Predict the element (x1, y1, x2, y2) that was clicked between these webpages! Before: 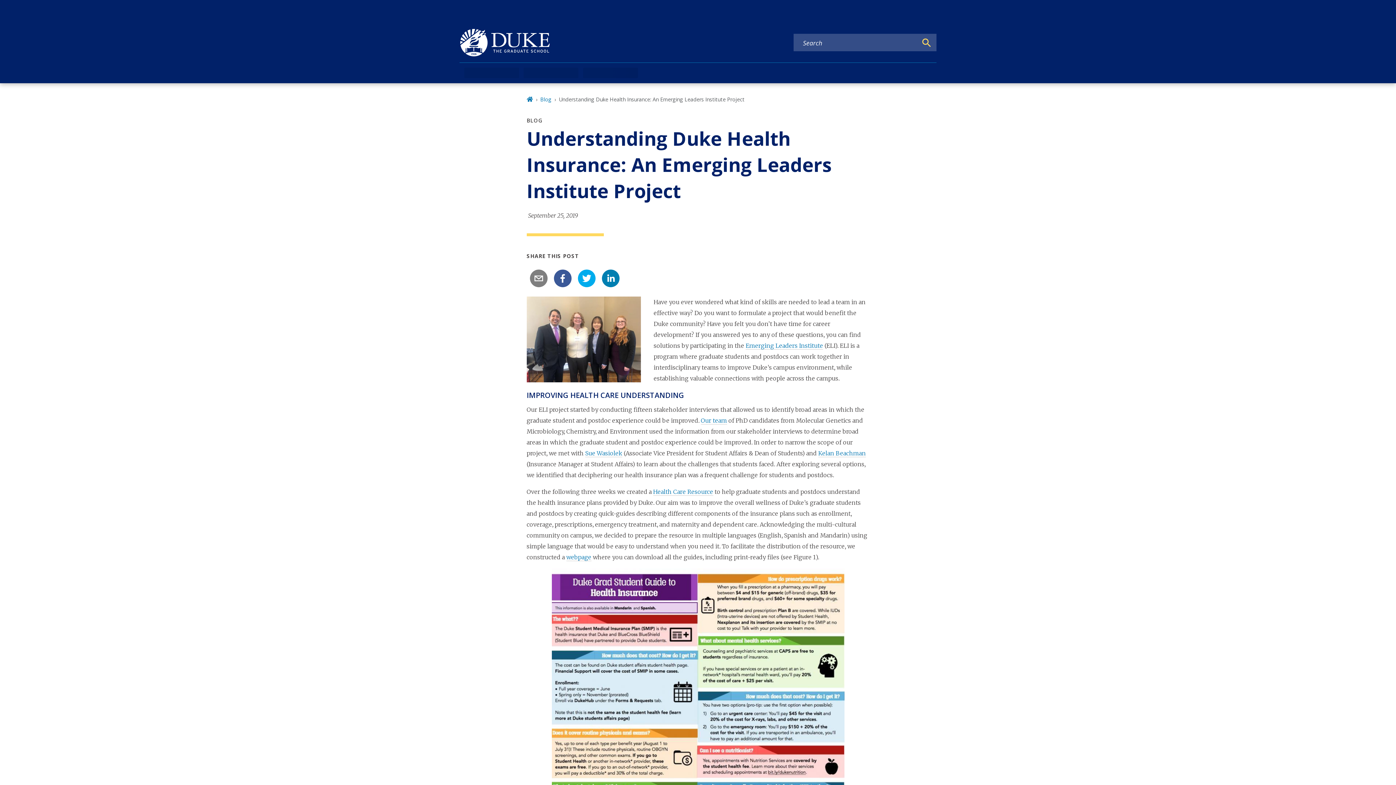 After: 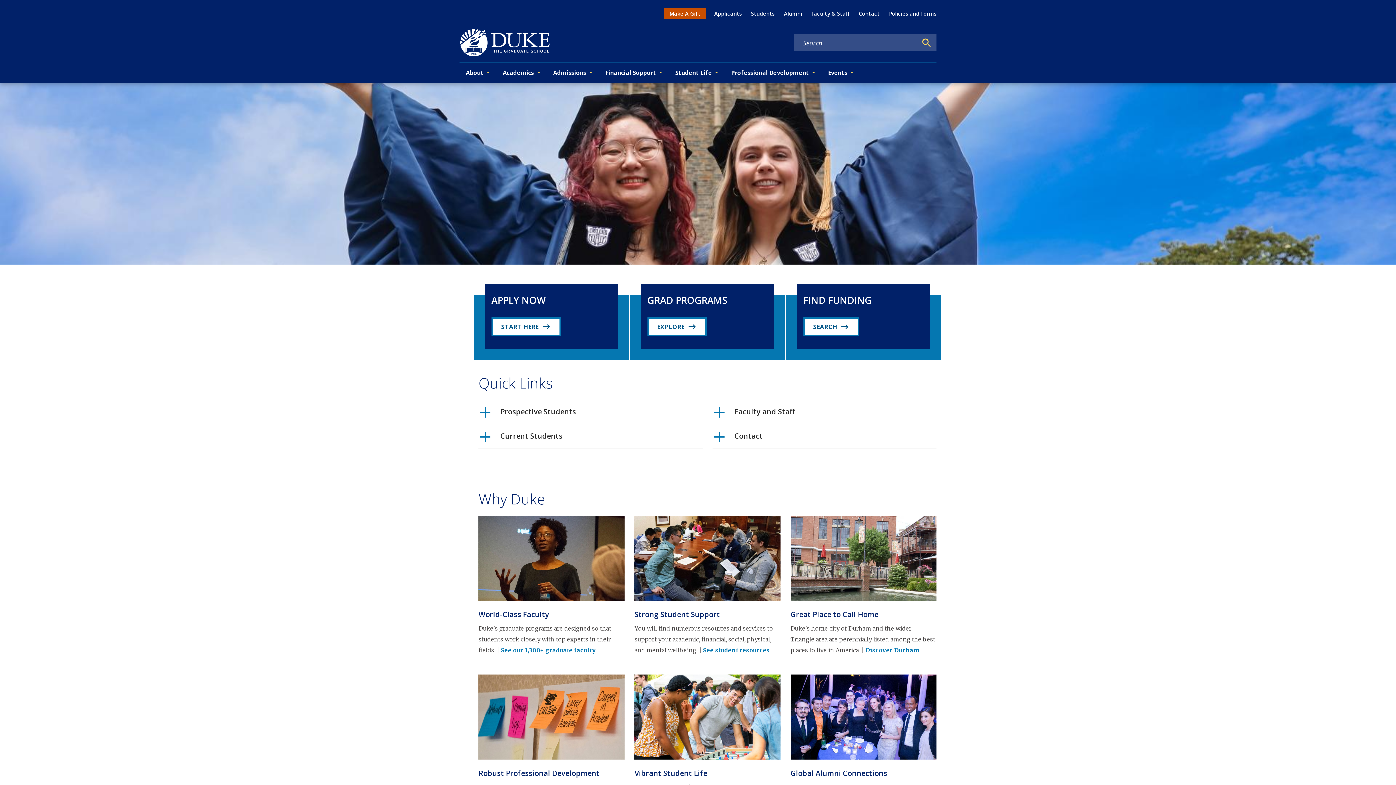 Action: bbox: (526, 96, 533, 102)